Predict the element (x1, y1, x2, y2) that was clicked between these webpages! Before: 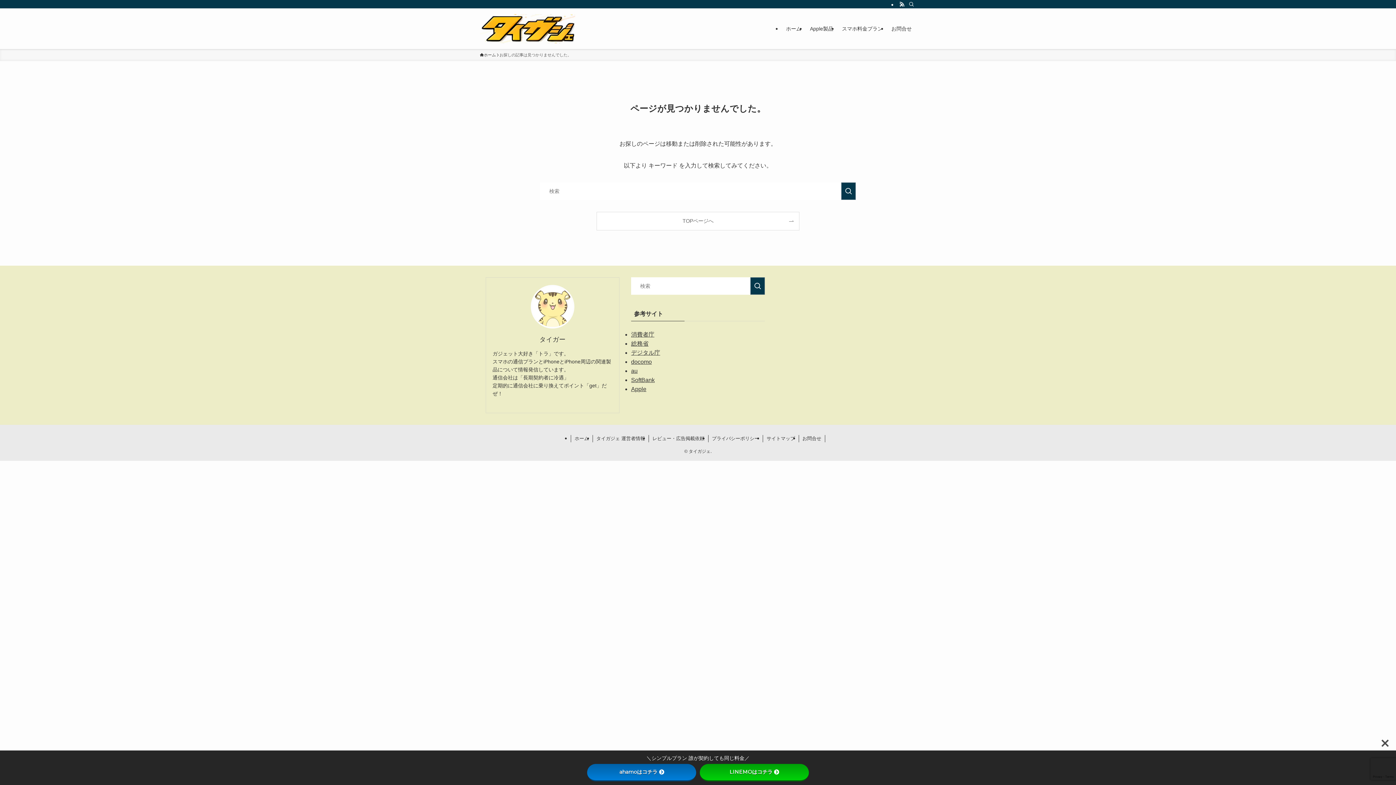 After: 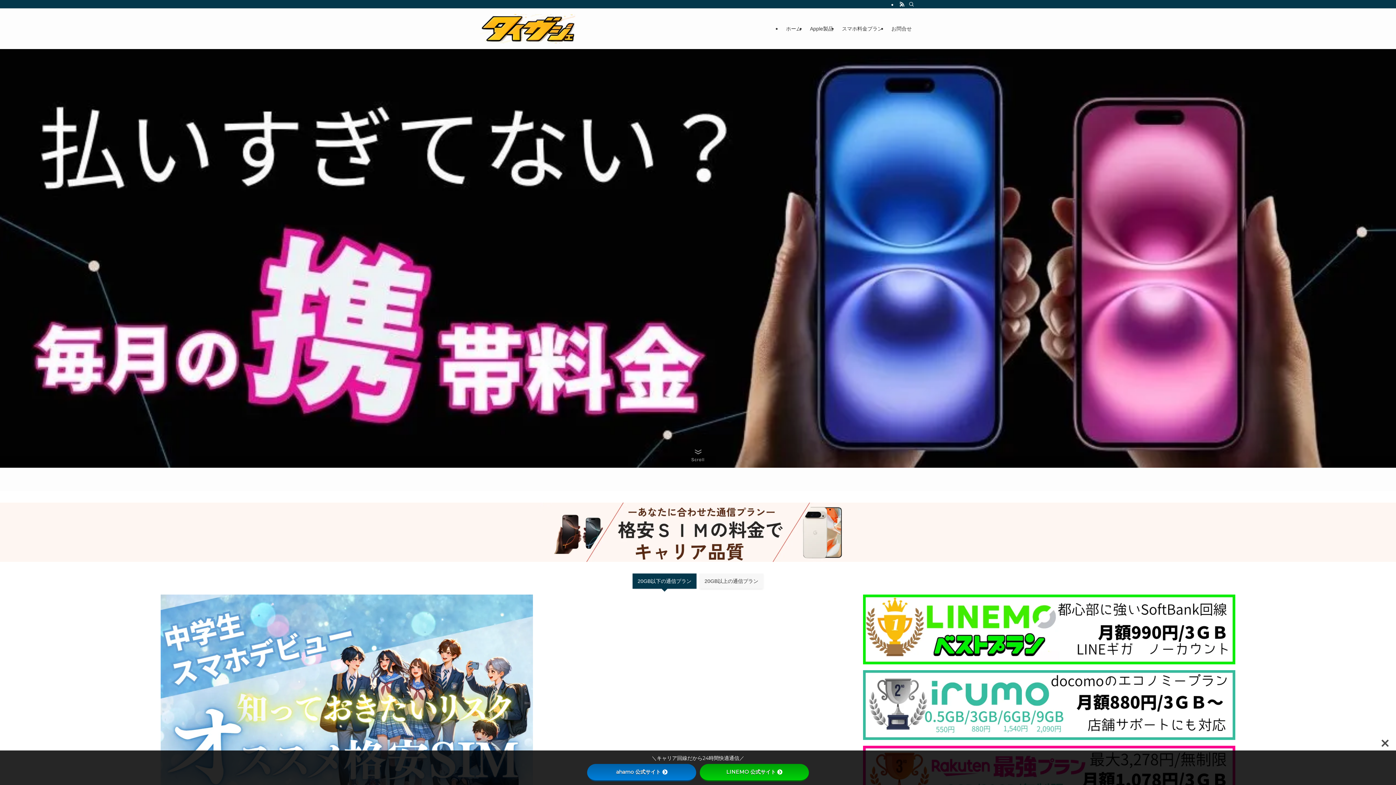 Action: bbox: (480, 52, 496, 58) label: ホーム